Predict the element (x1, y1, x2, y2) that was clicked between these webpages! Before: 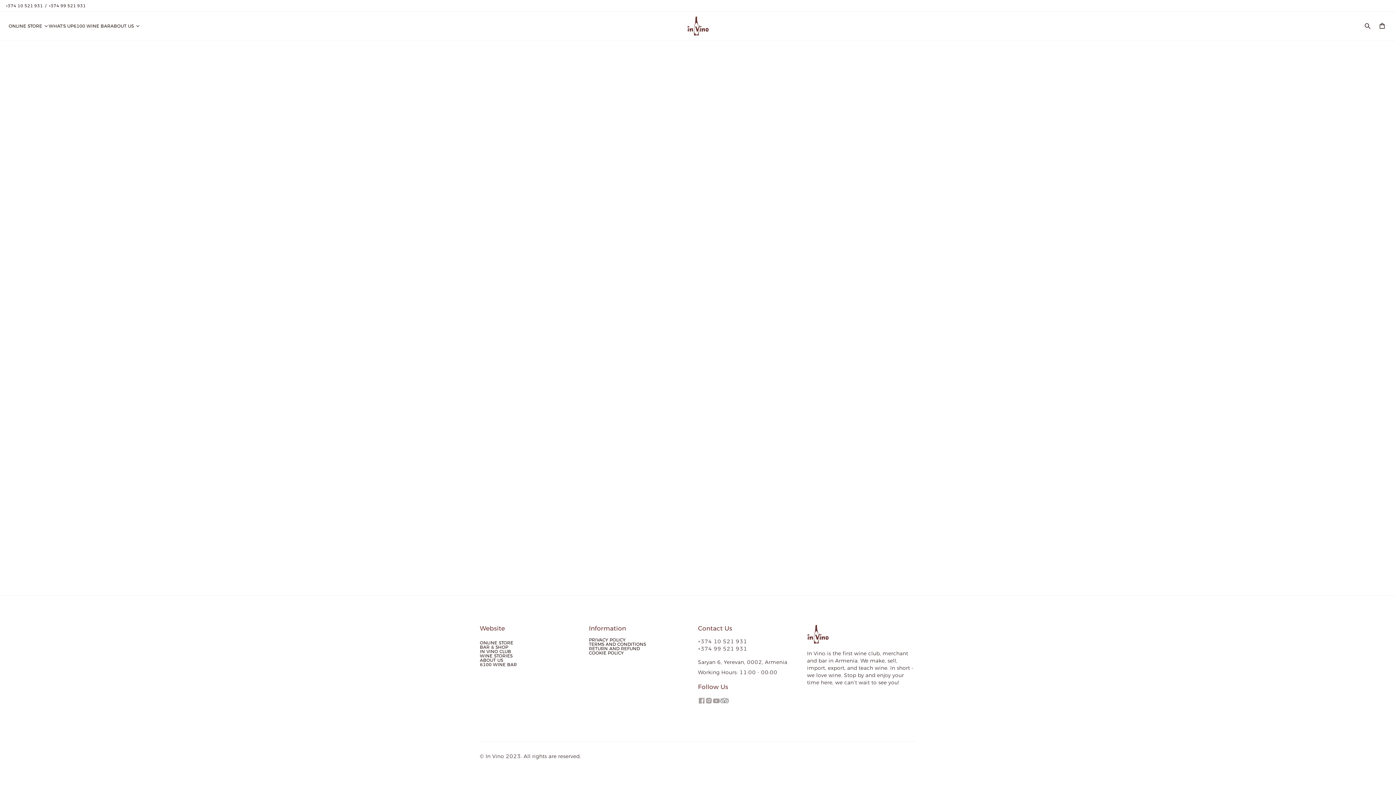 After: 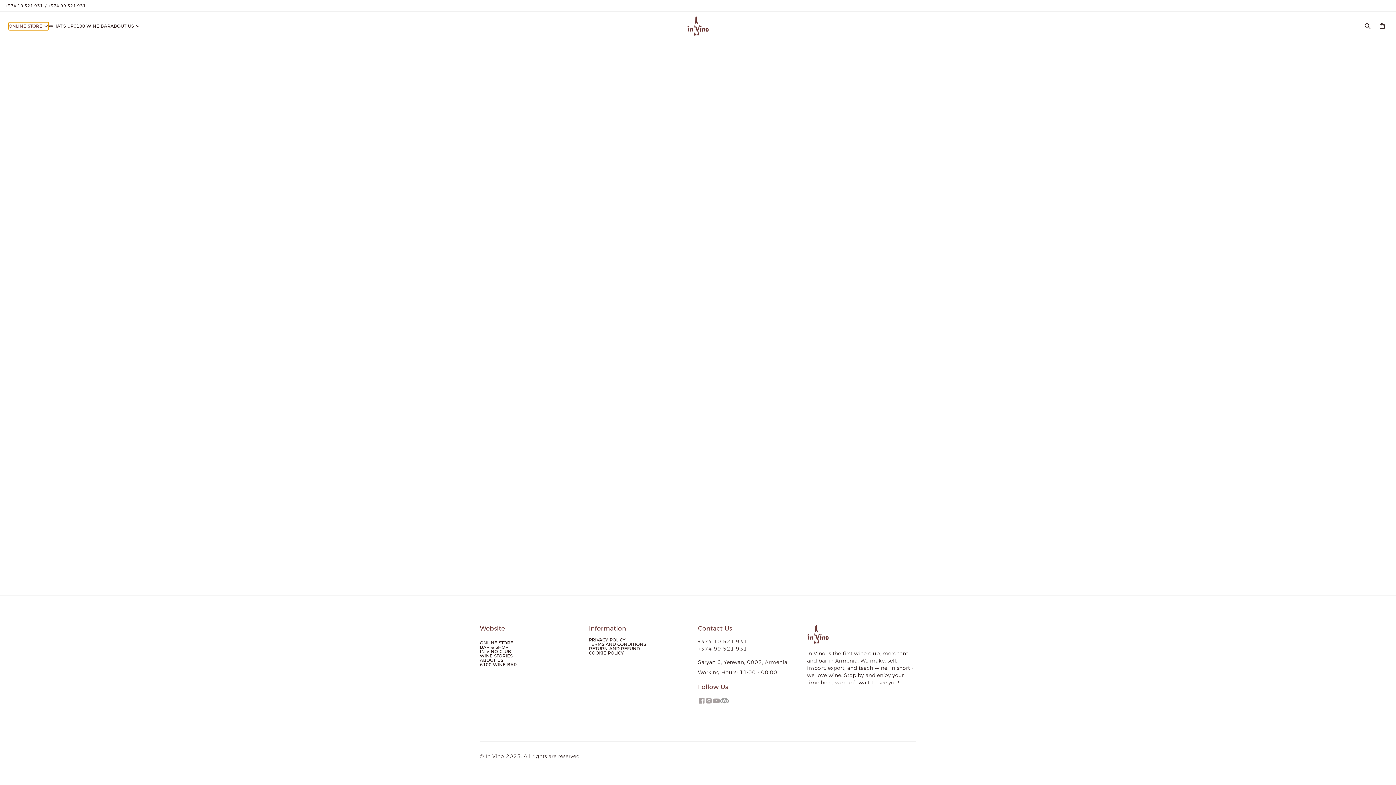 Action: bbox: (8, 22, 48, 30) label: ONLINE STORE